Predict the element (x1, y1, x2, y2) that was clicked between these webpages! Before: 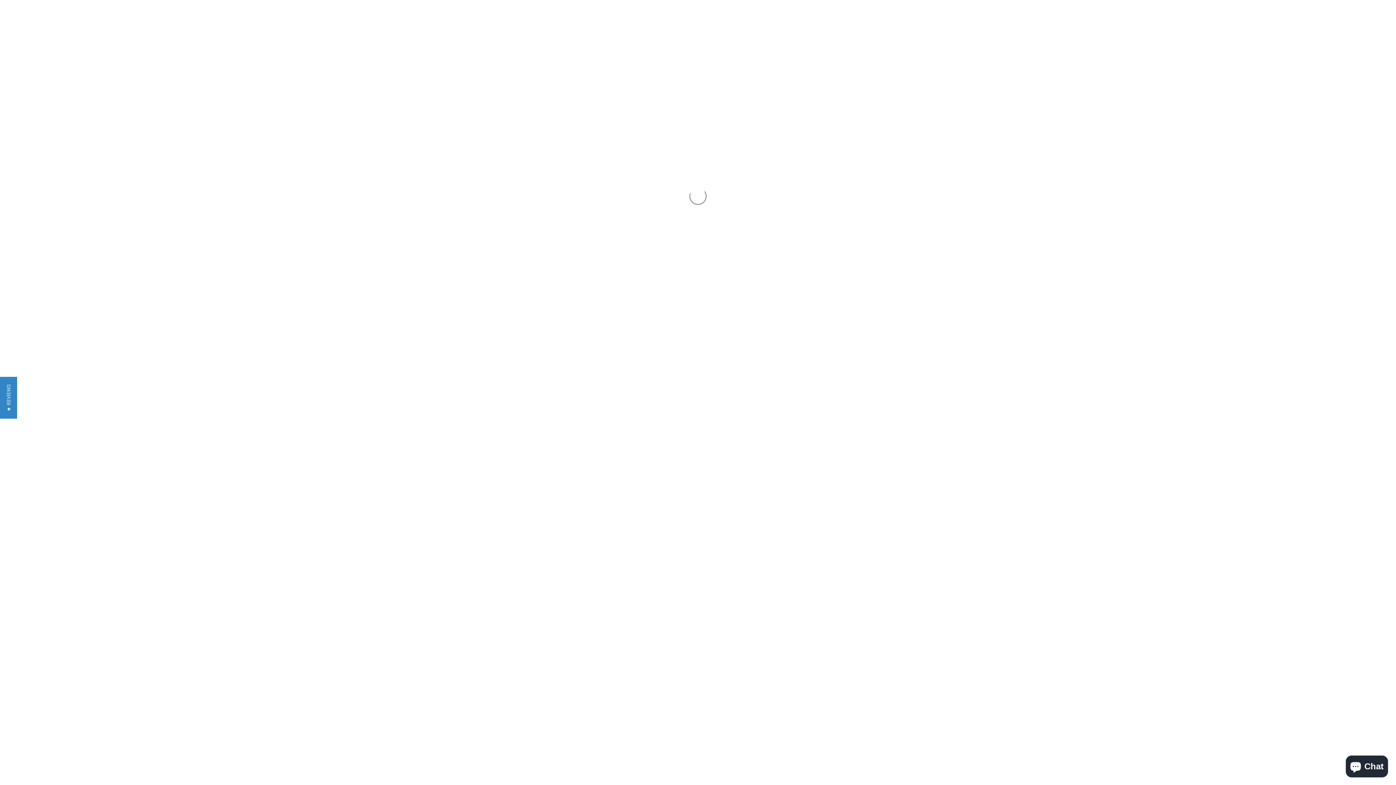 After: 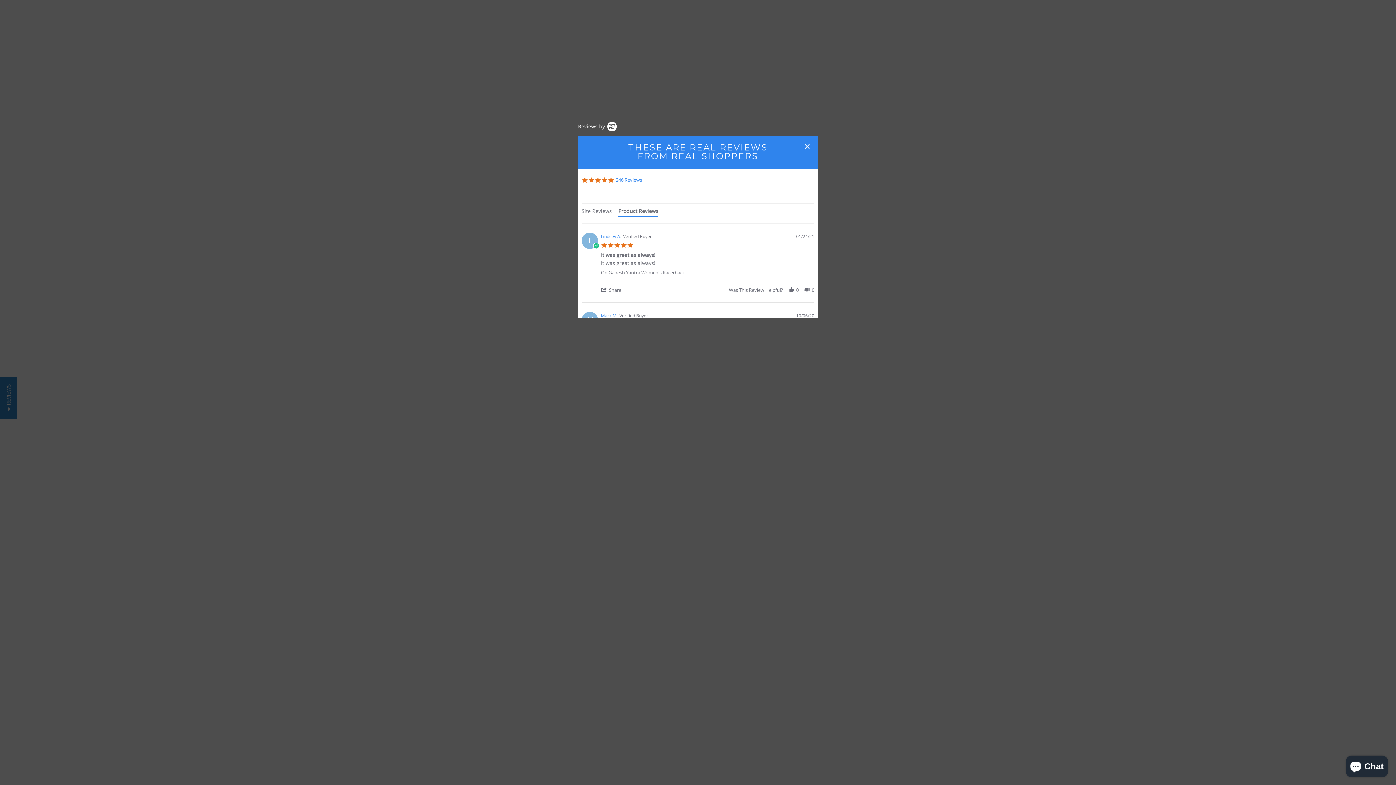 Action: bbox: (0, 376, 17, 418) label: ★ REVIEWS